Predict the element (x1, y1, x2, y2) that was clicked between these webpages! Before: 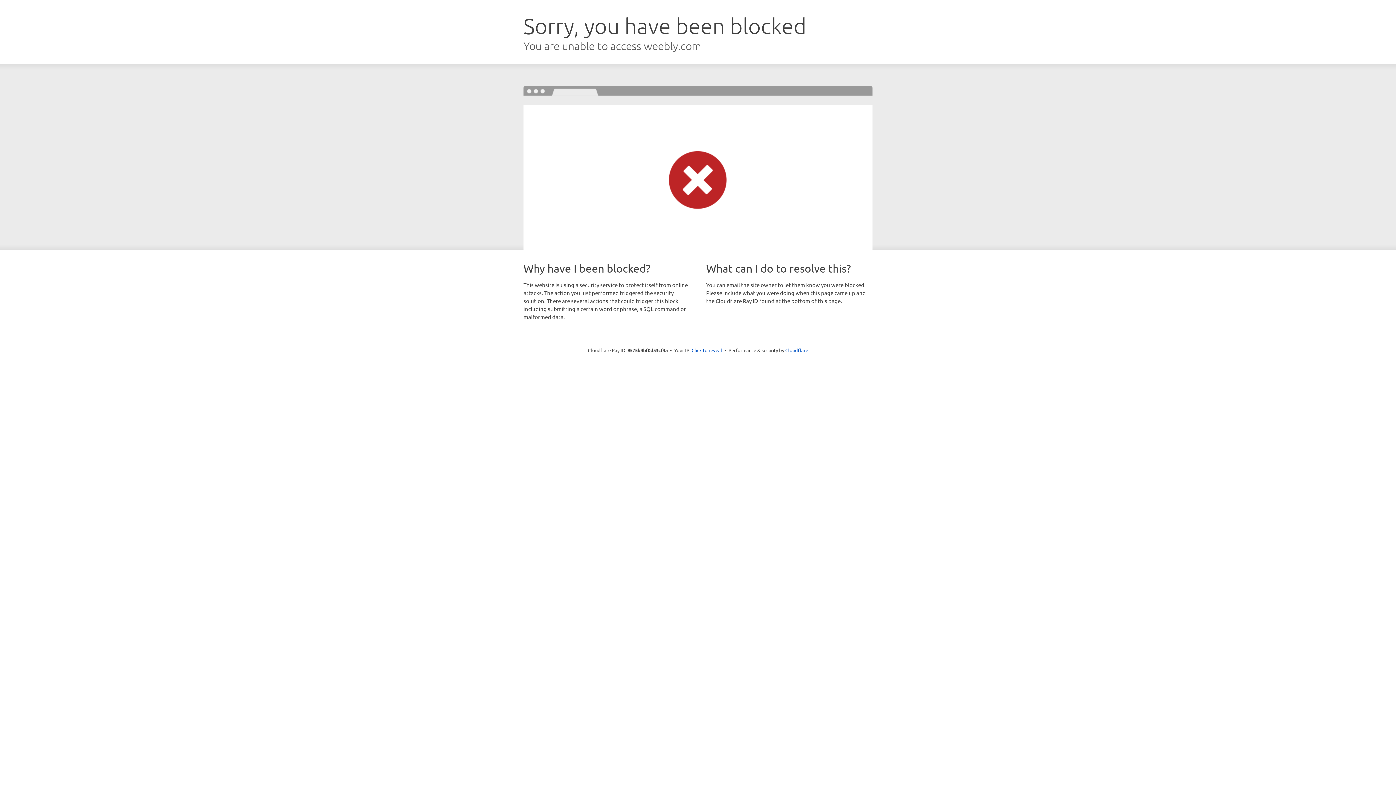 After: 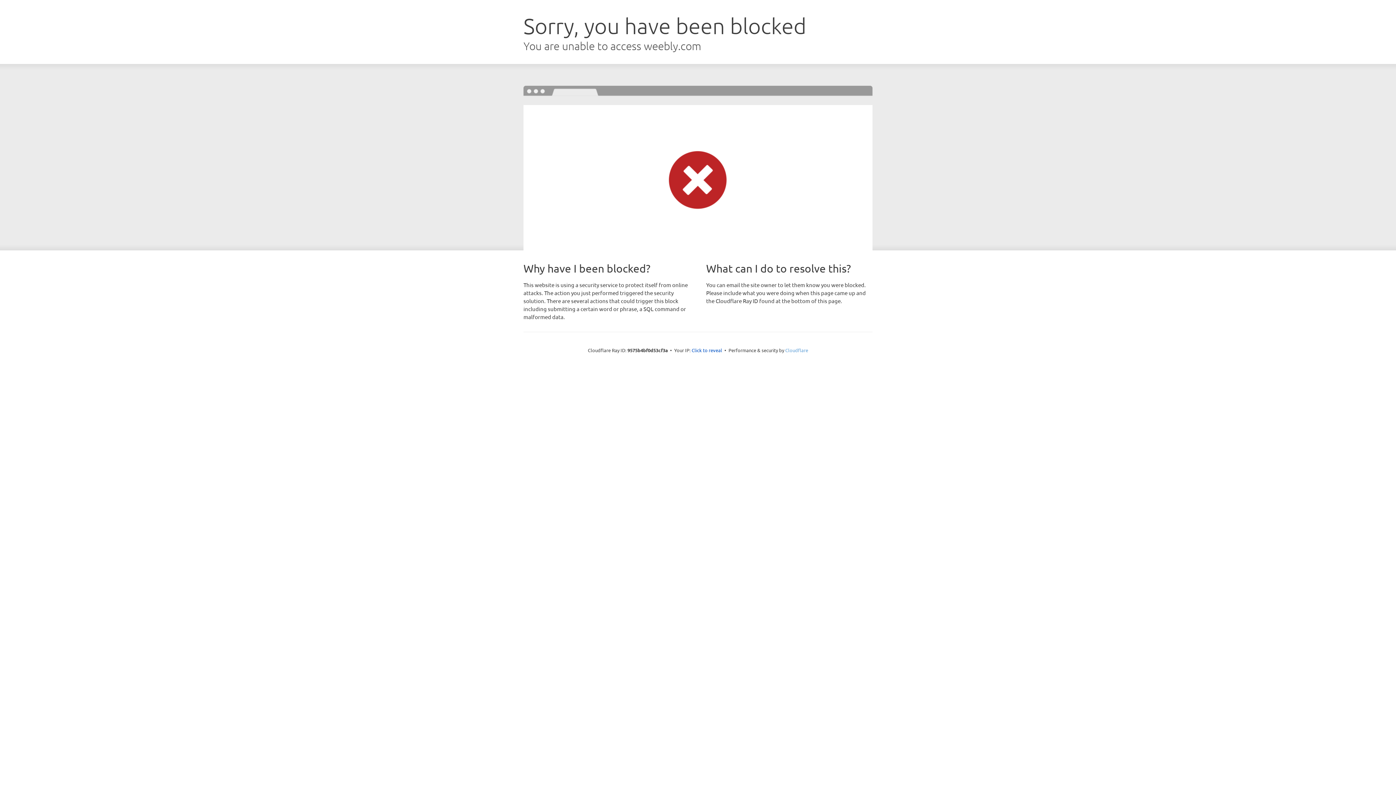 Action: bbox: (785, 347, 808, 353) label: Cloudflare